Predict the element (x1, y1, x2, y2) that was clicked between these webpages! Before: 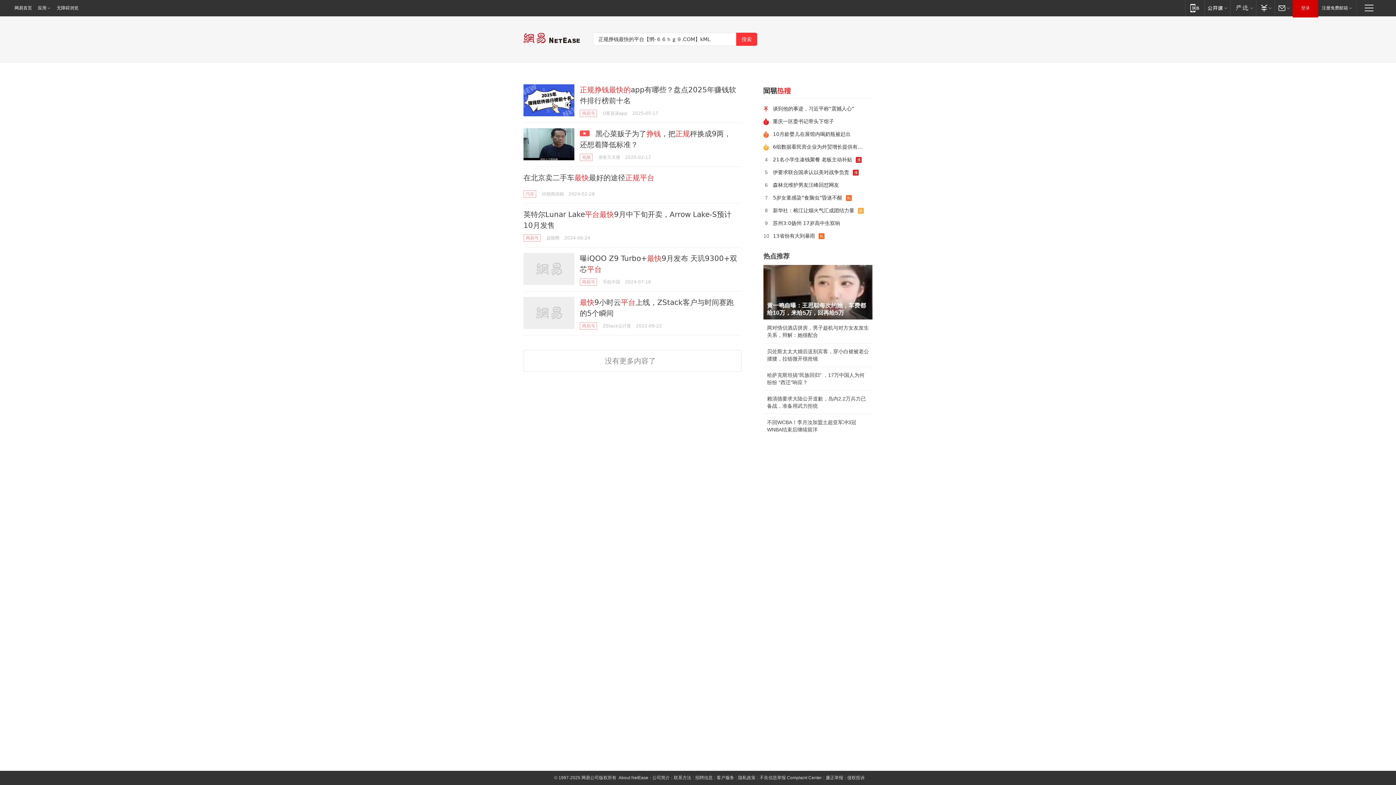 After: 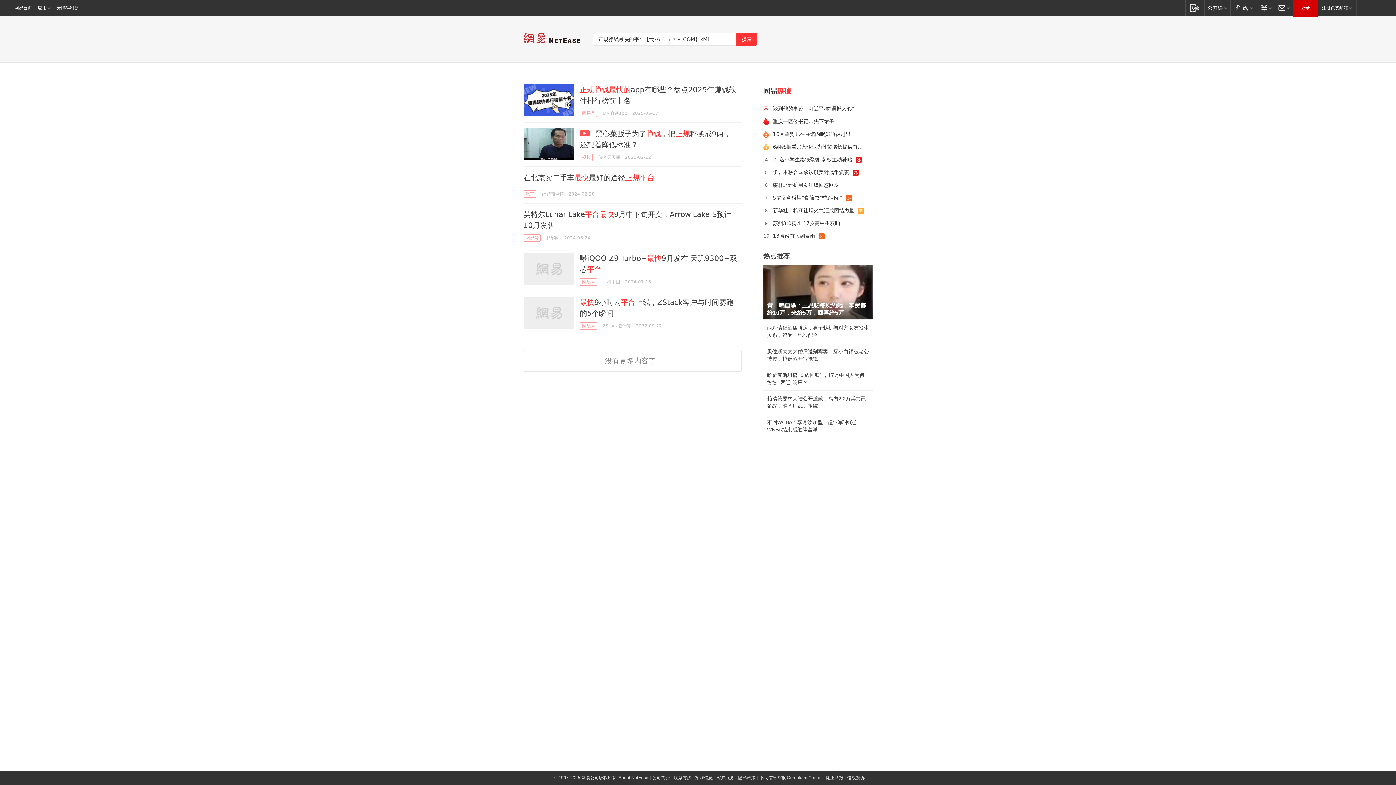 Action: bbox: (695, 775, 713, 780) label: 招聘信息